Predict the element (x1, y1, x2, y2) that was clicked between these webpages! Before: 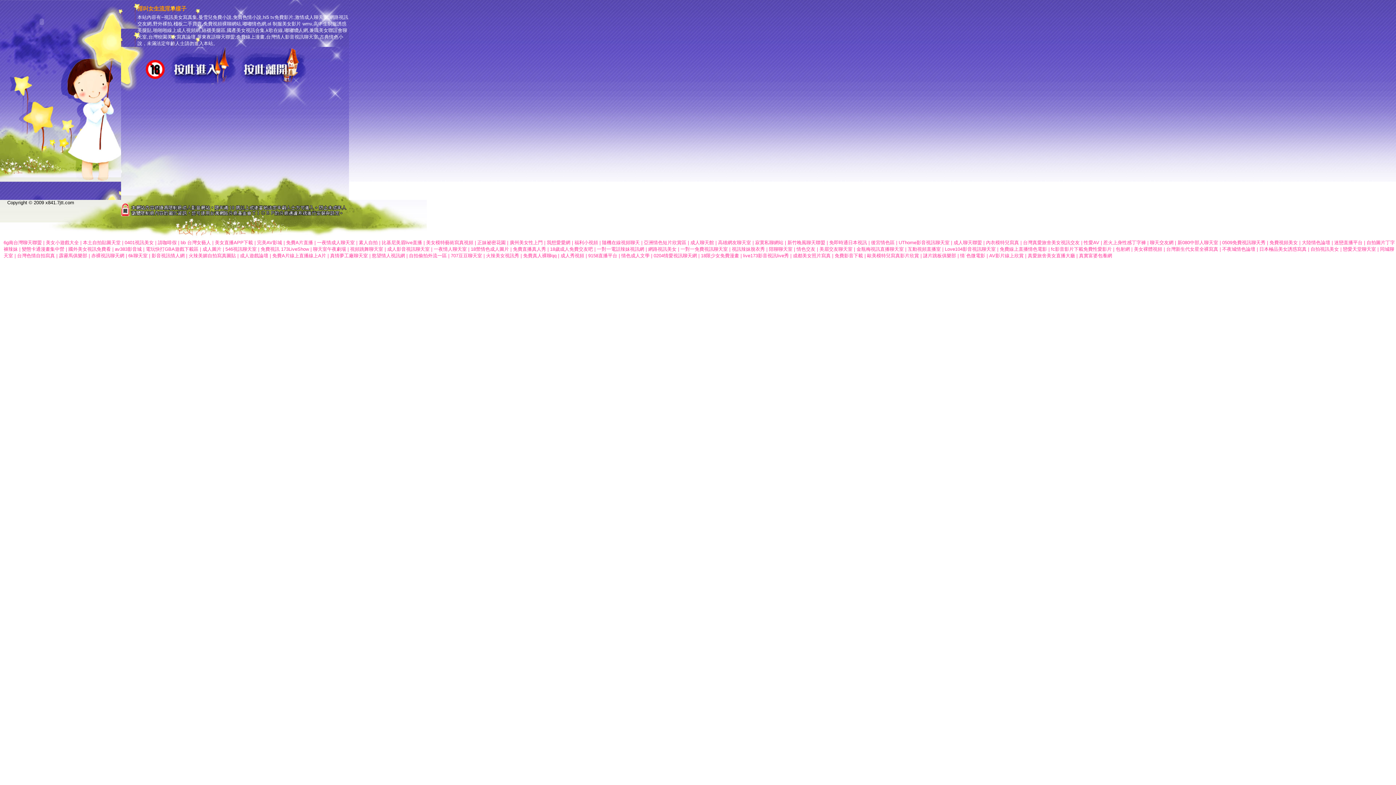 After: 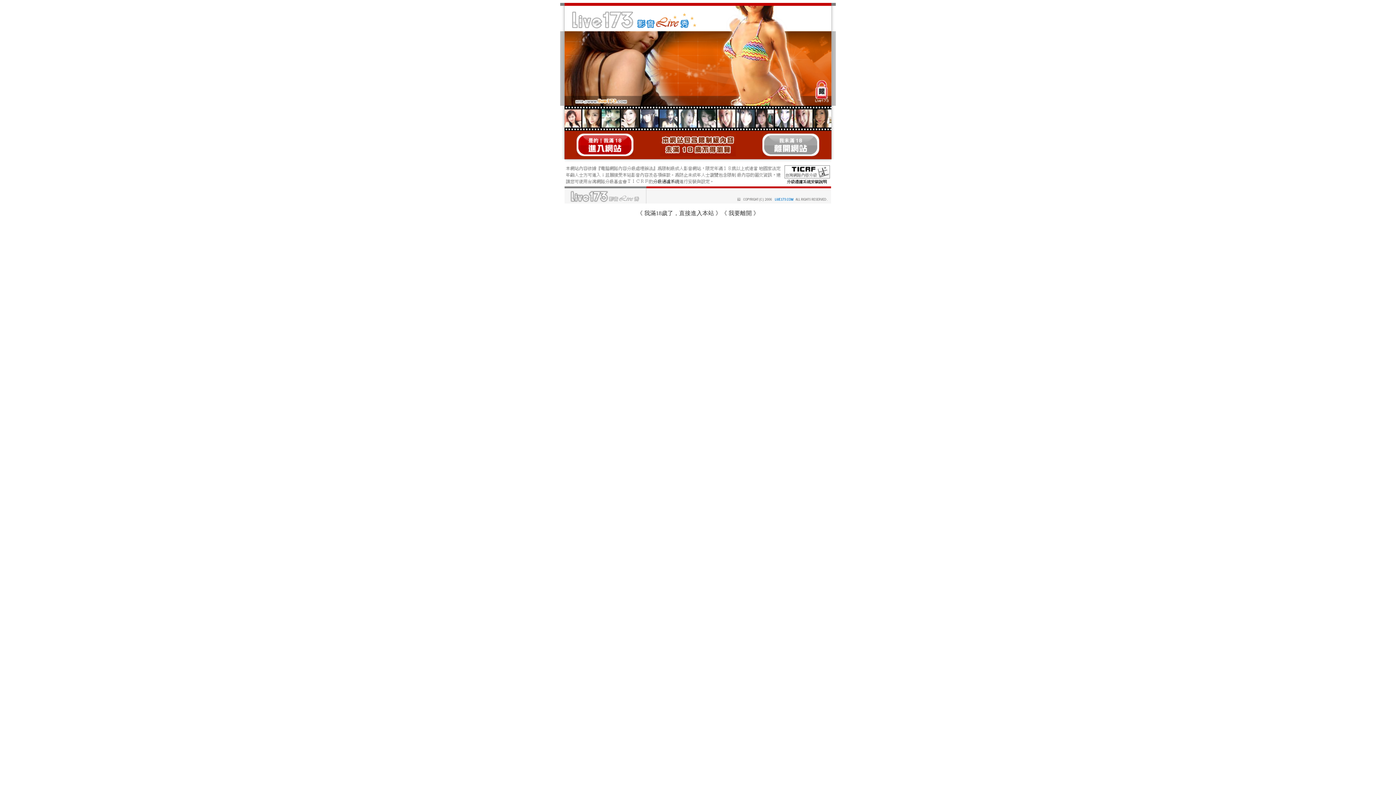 Action: label: 美女裸體視頻 bbox: (1134, 246, 1162, 252)